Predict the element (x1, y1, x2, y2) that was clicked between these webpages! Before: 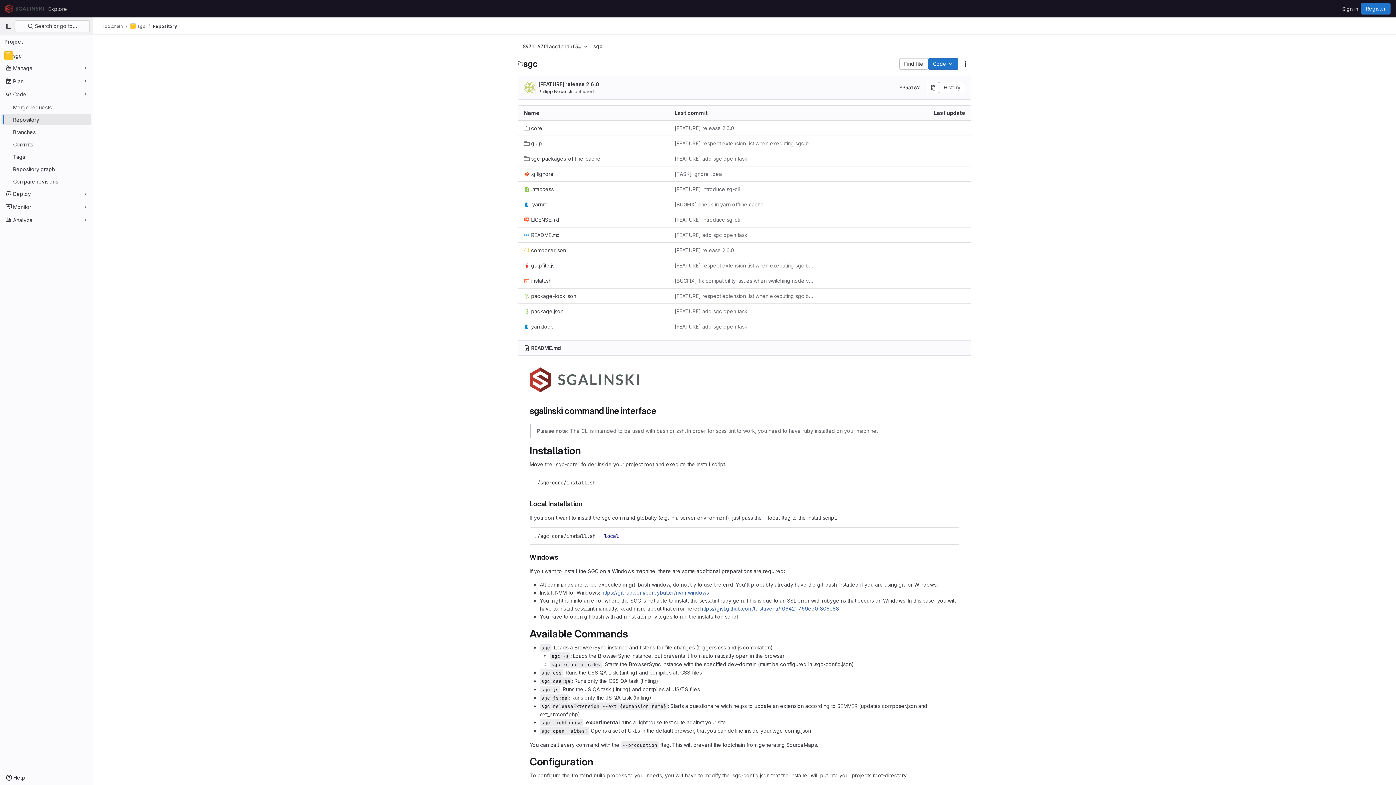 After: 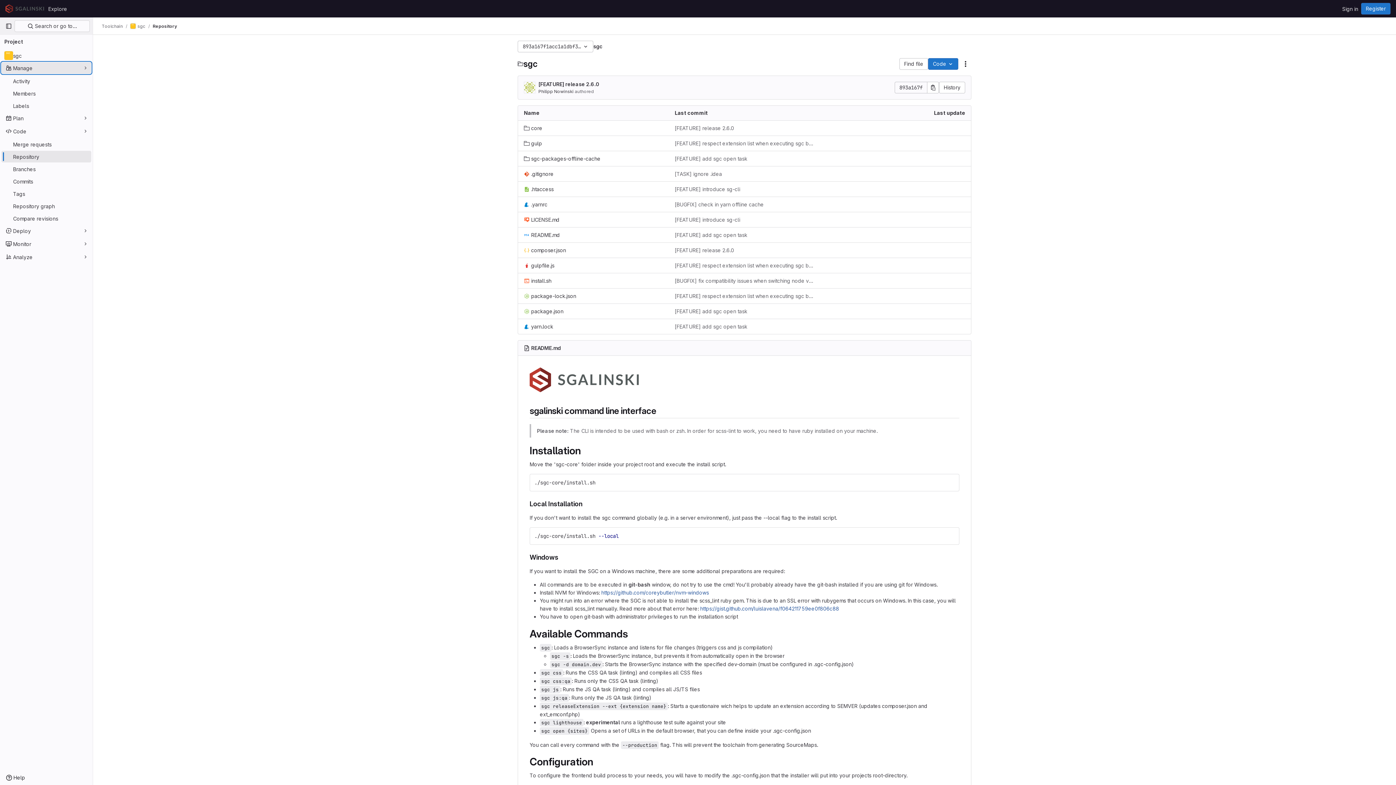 Action: label: Manage bbox: (1, 62, 91, 73)